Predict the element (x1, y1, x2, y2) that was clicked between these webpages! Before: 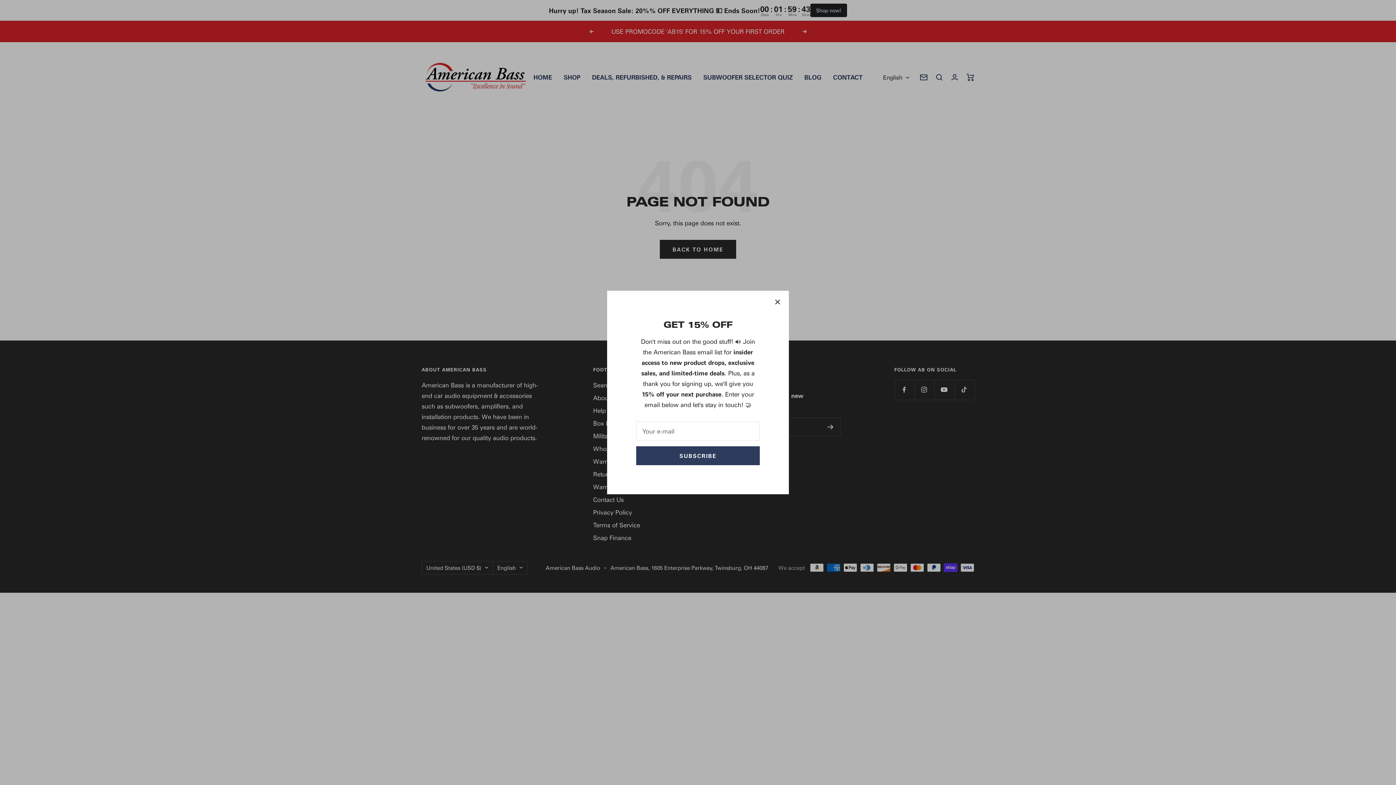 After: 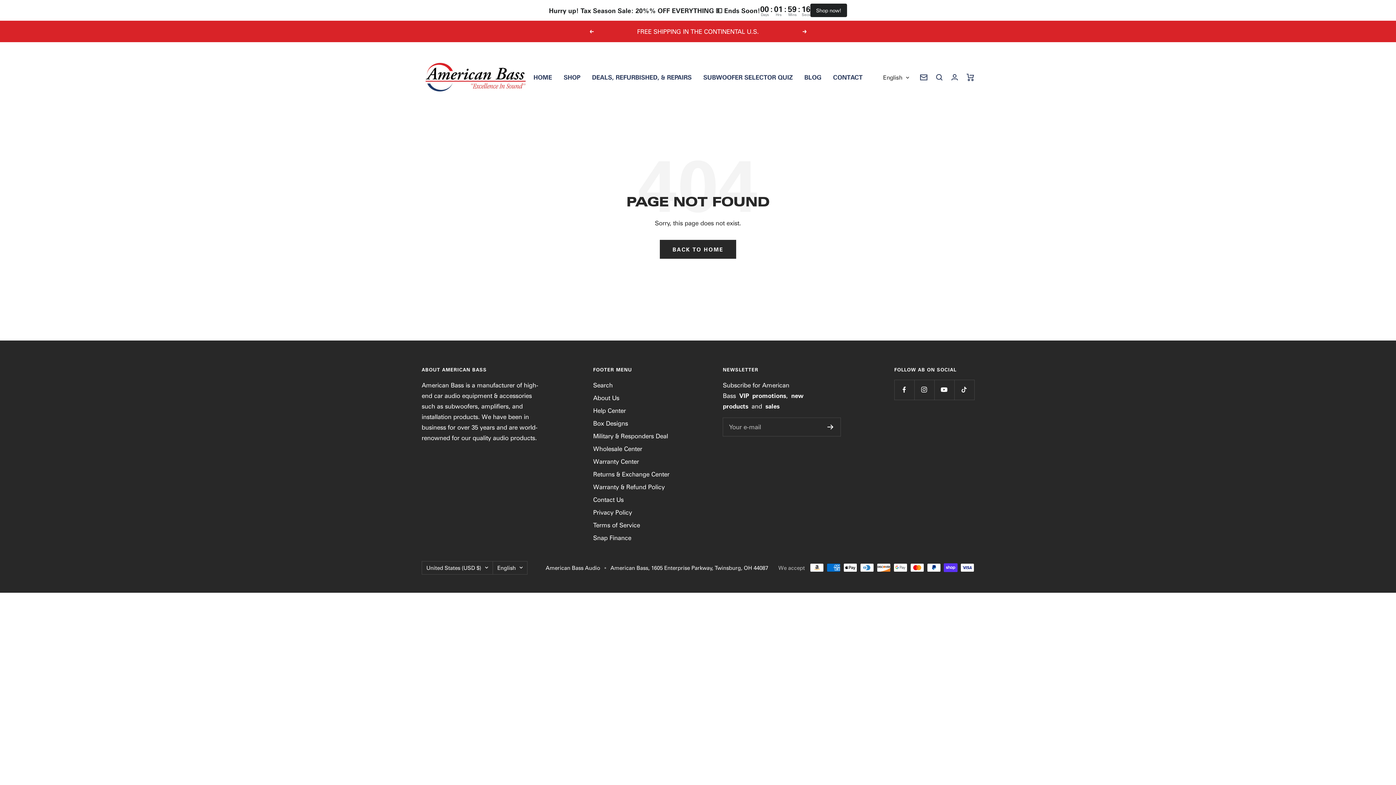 Action: bbox: (775, 299, 780, 304)